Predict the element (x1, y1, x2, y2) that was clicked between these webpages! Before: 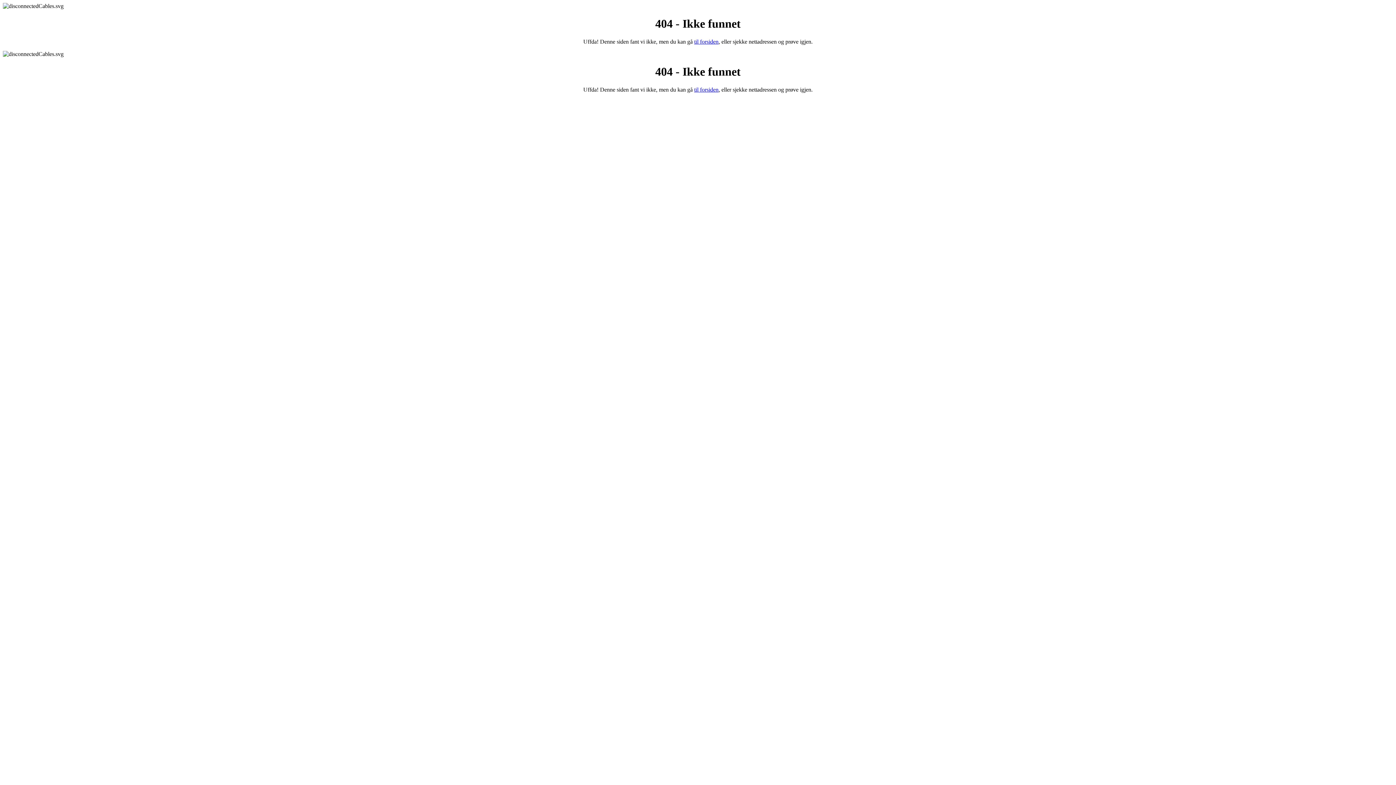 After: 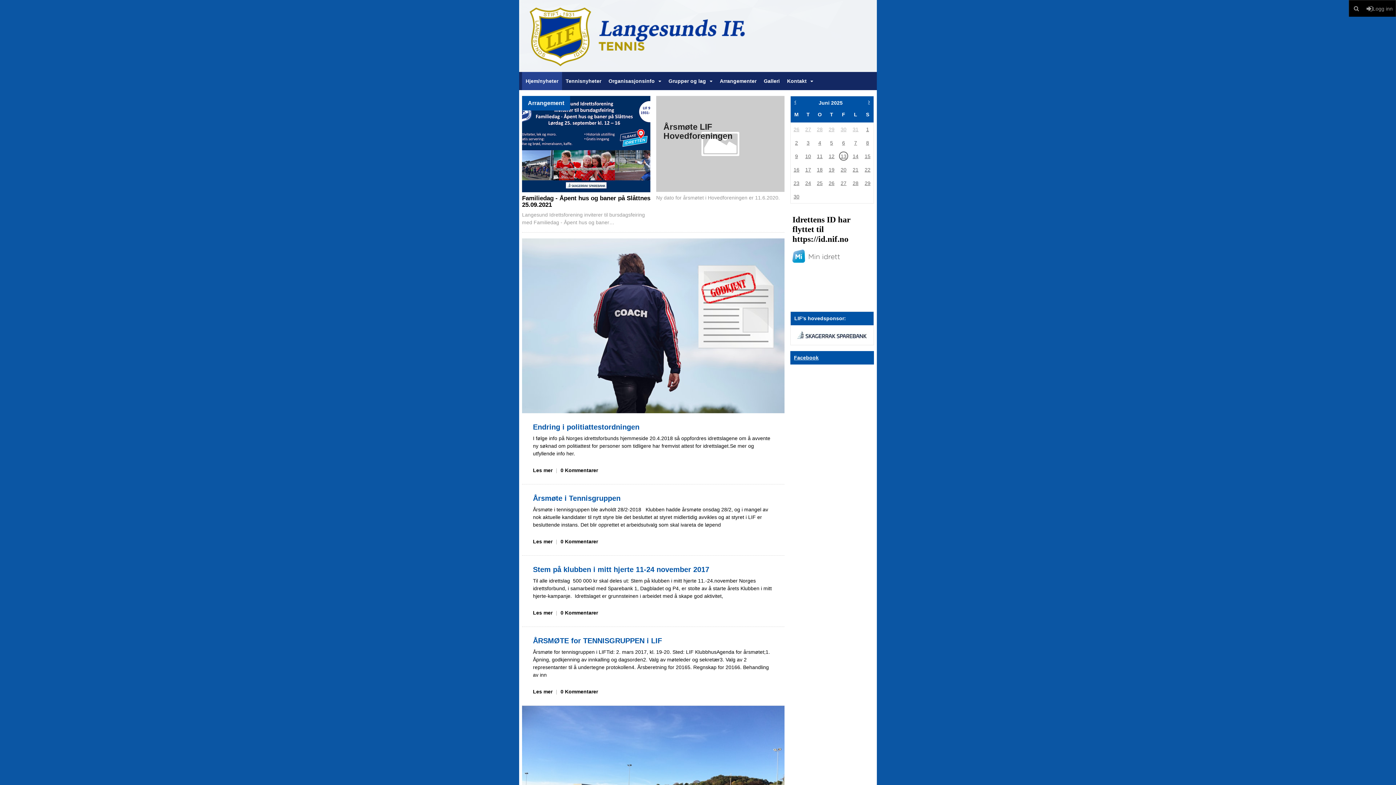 Action: label: til forsiden bbox: (694, 86, 718, 92)